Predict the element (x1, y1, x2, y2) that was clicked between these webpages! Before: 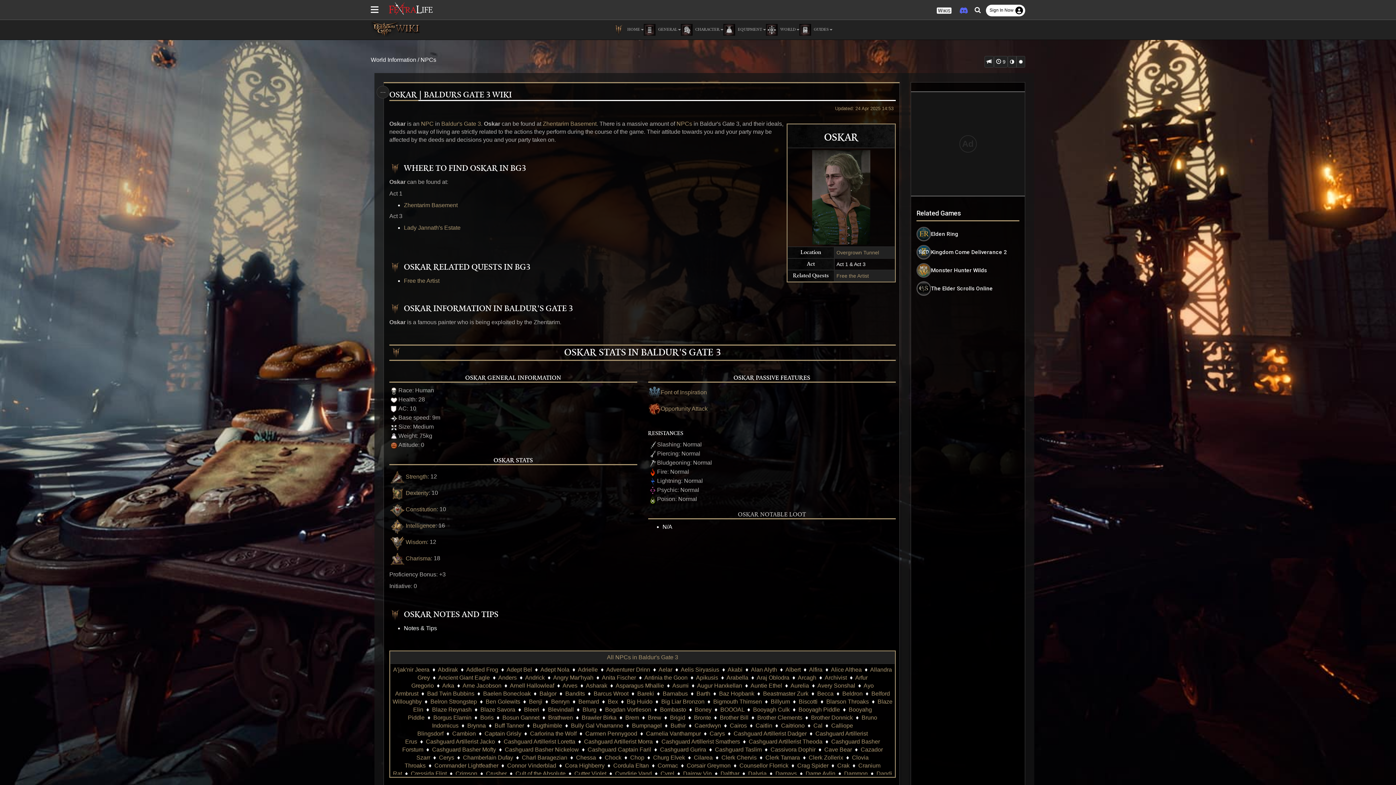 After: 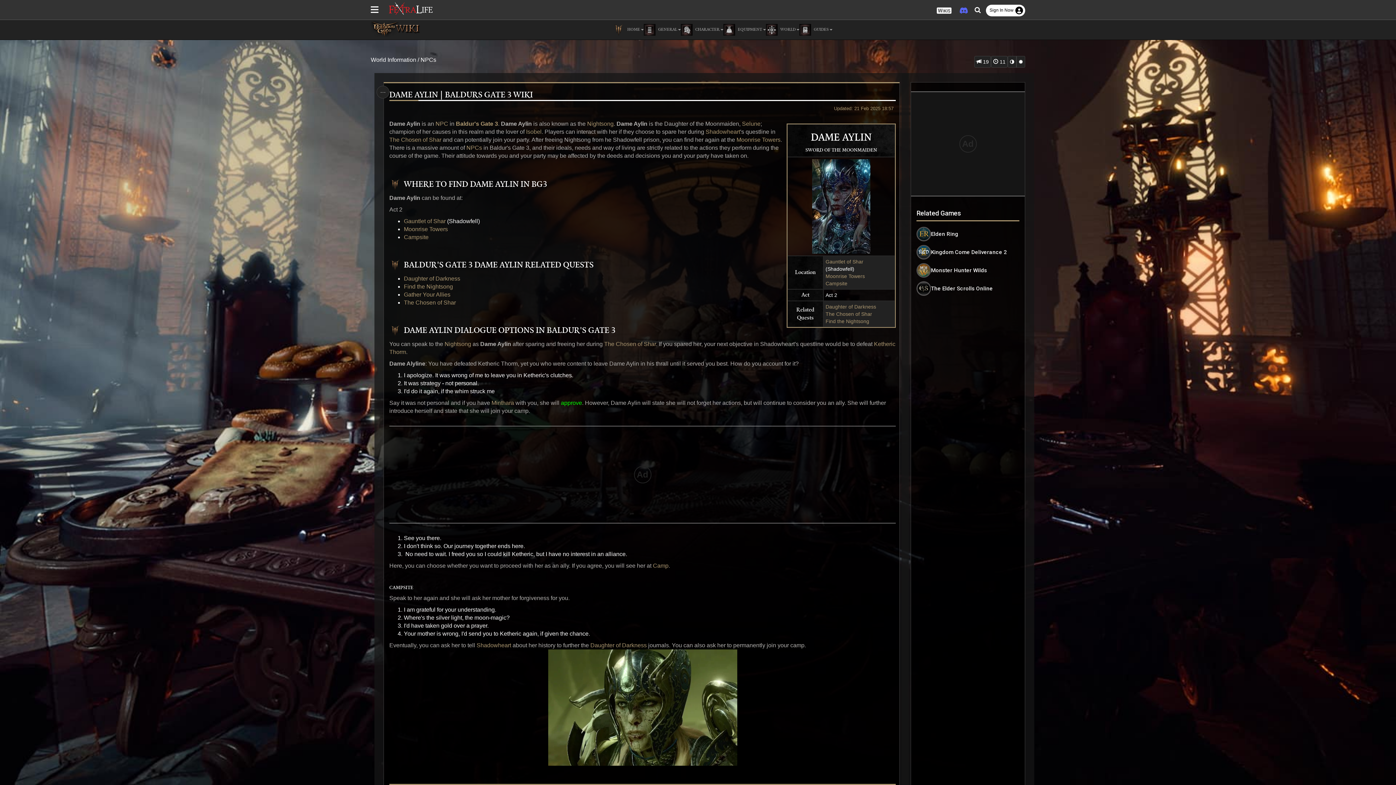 Action: label: Dame Aylin bbox: (805, 770, 835, 777)